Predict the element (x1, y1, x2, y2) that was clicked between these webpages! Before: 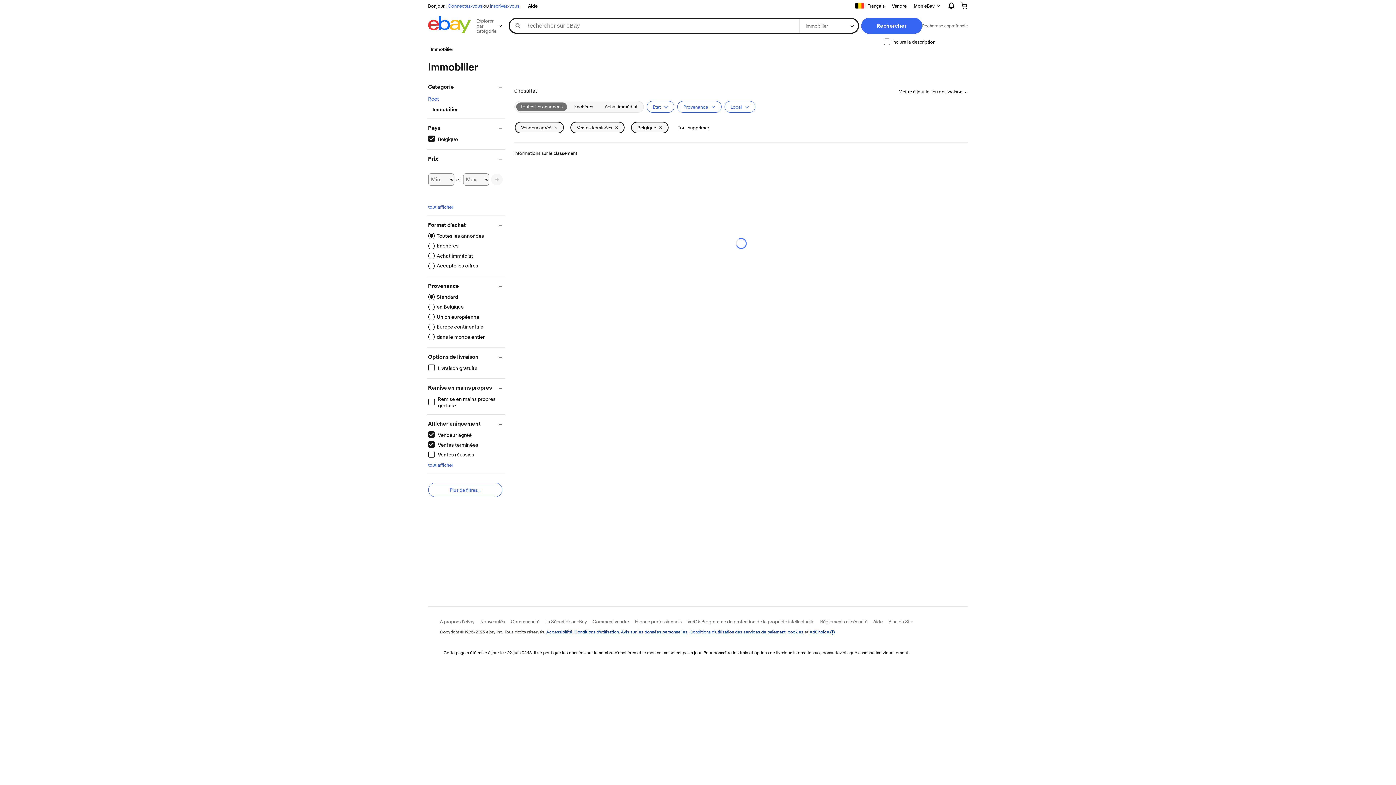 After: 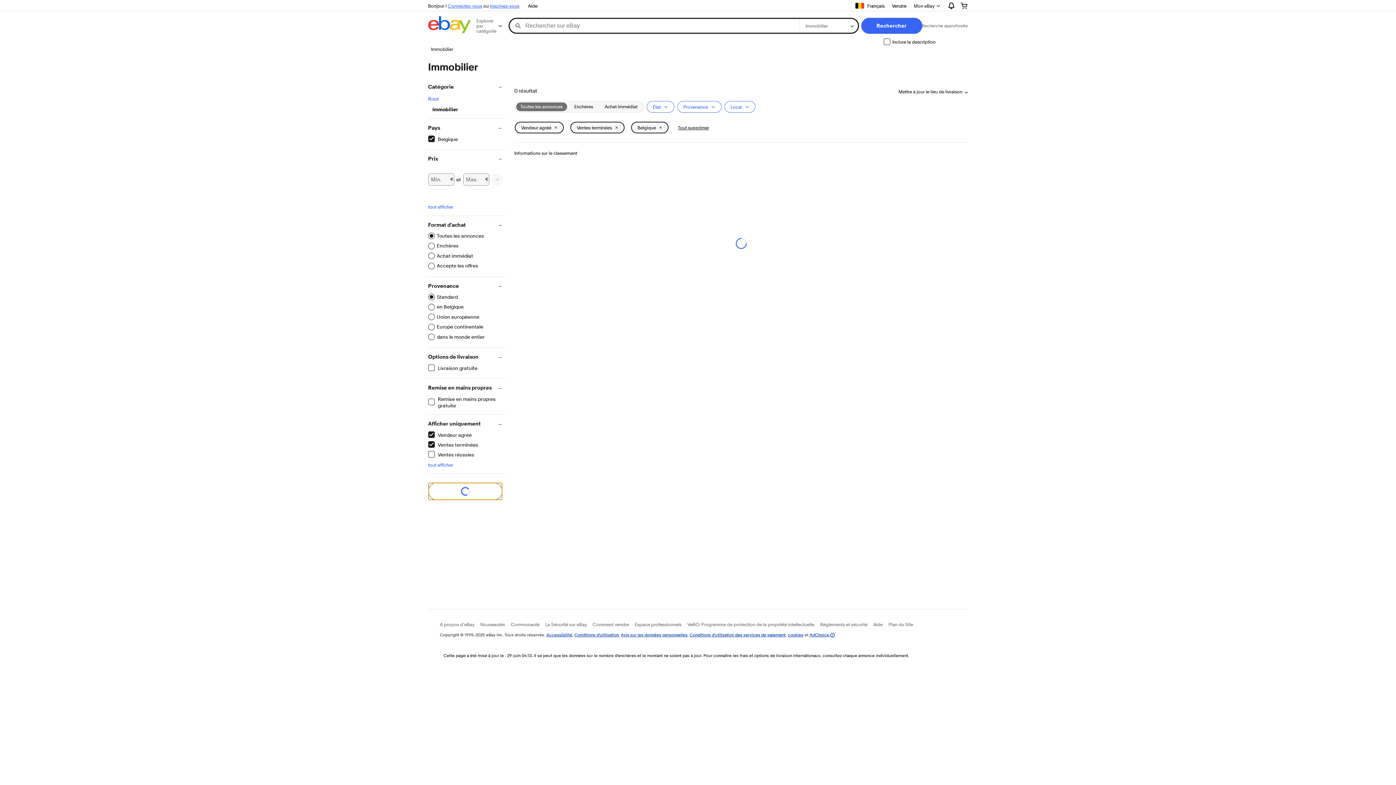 Action: label: Plus de filtres... bbox: (428, 483, 502, 497)